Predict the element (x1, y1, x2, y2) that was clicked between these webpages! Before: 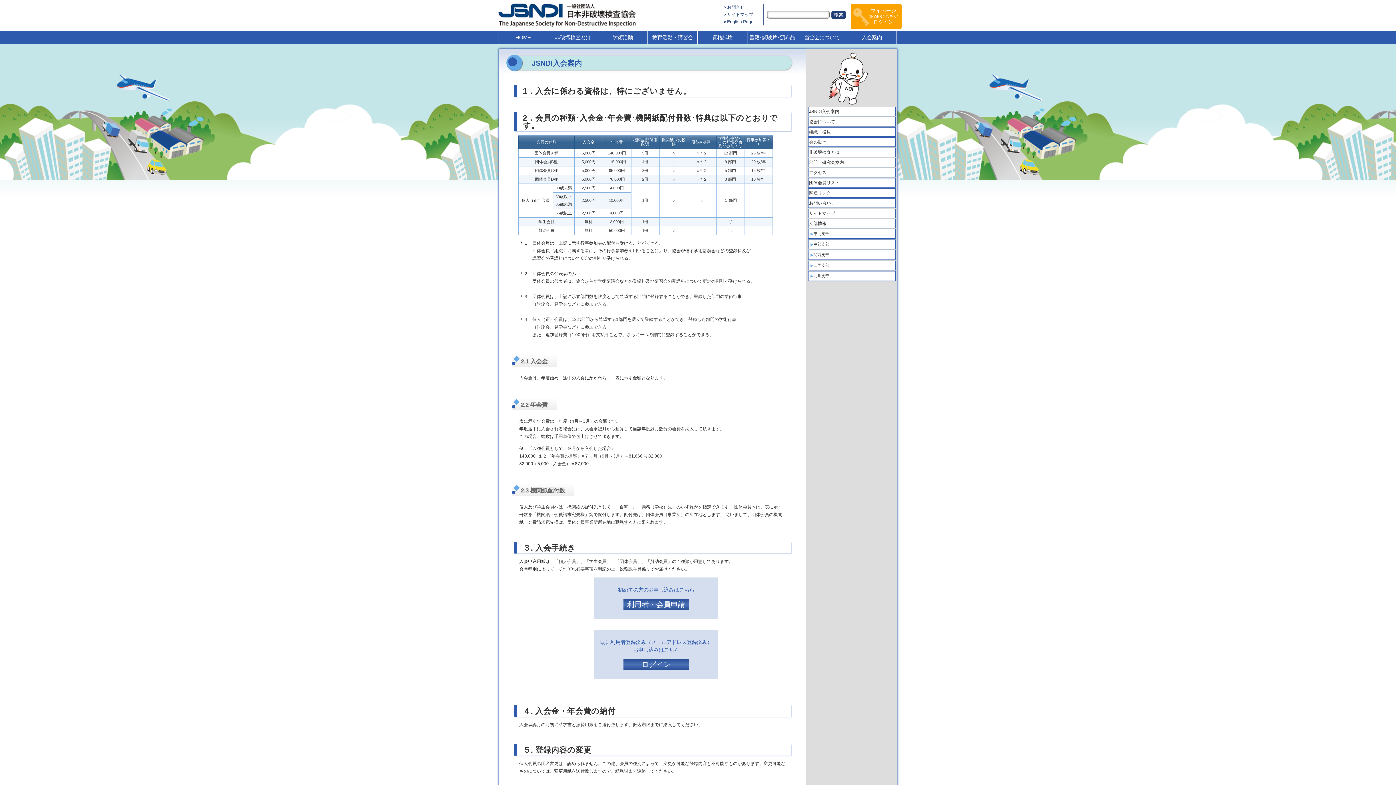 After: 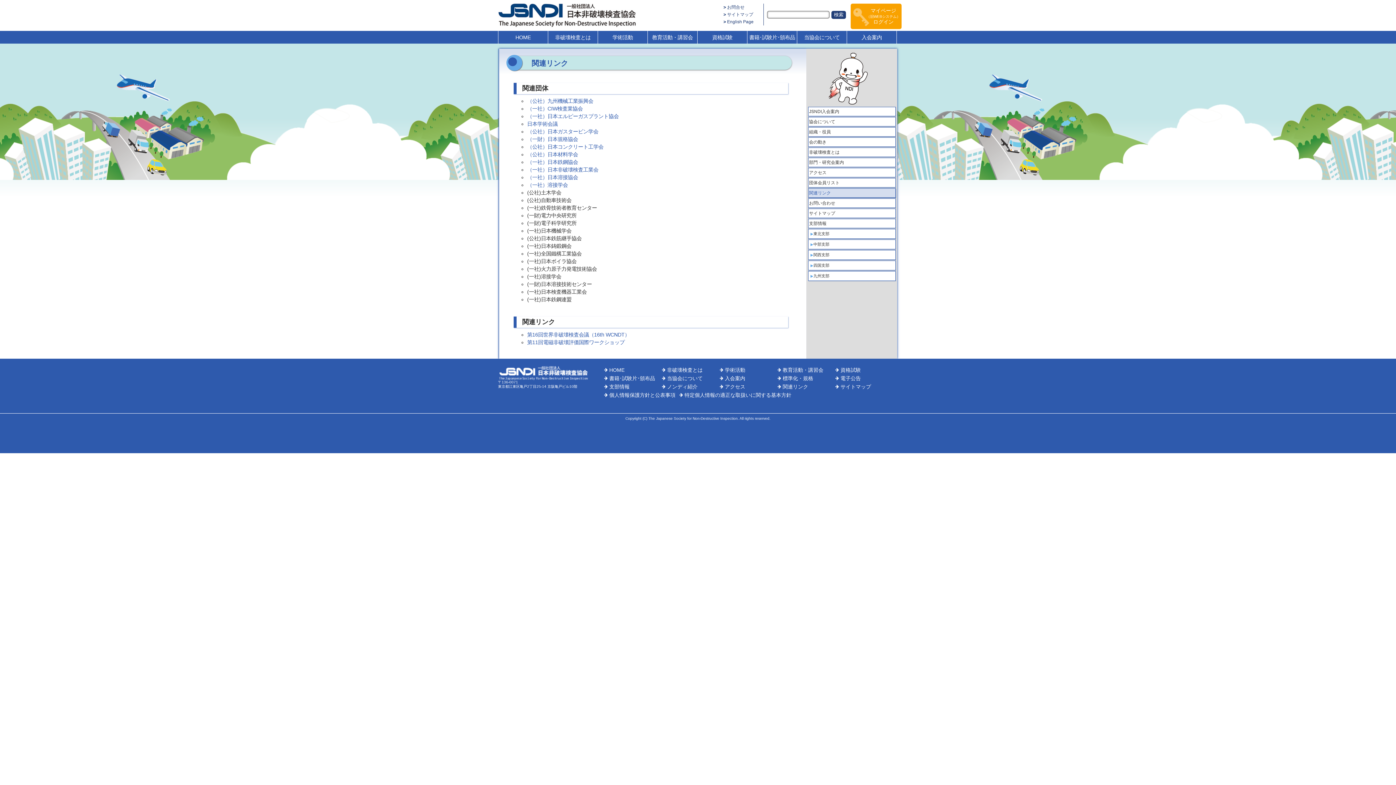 Action: bbox: (808, 188, 895, 197) label: 関連リンク